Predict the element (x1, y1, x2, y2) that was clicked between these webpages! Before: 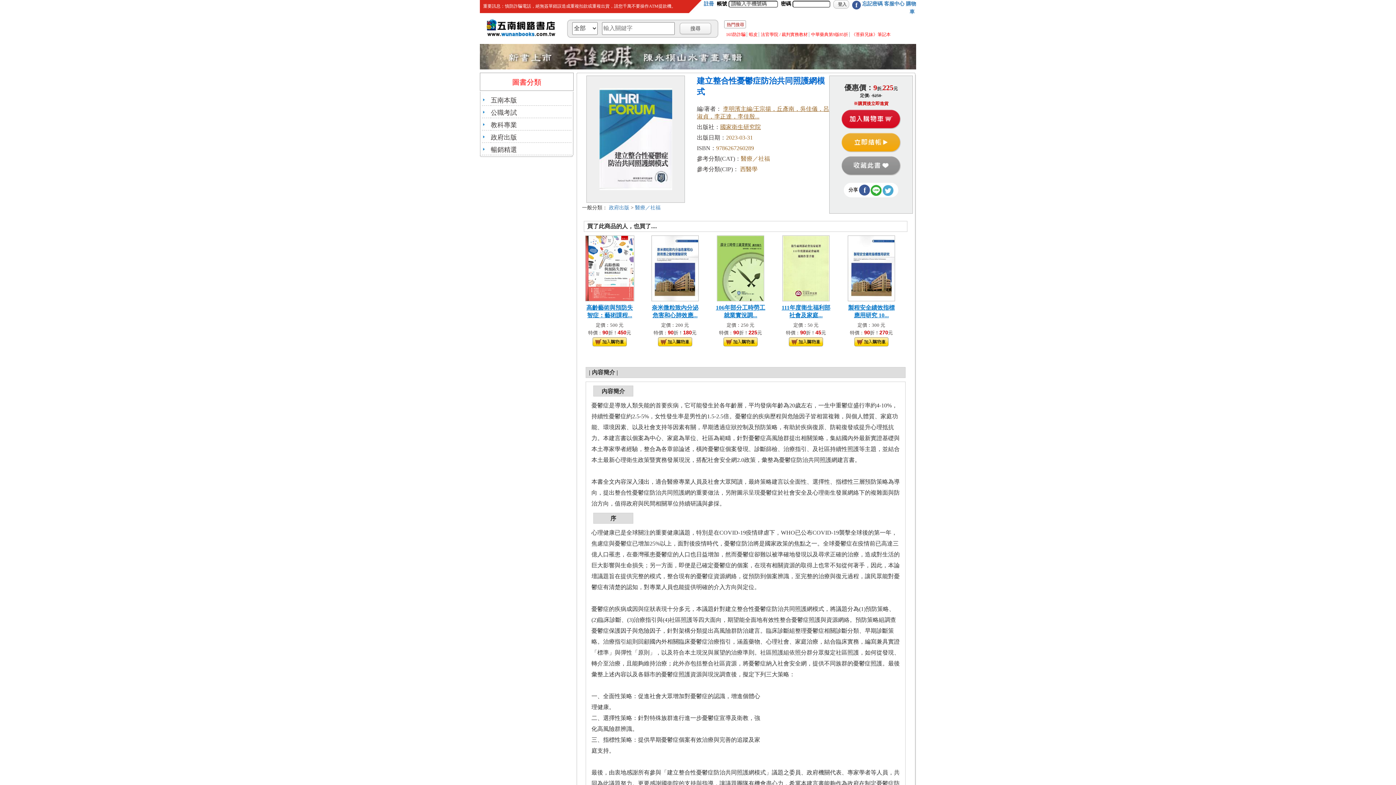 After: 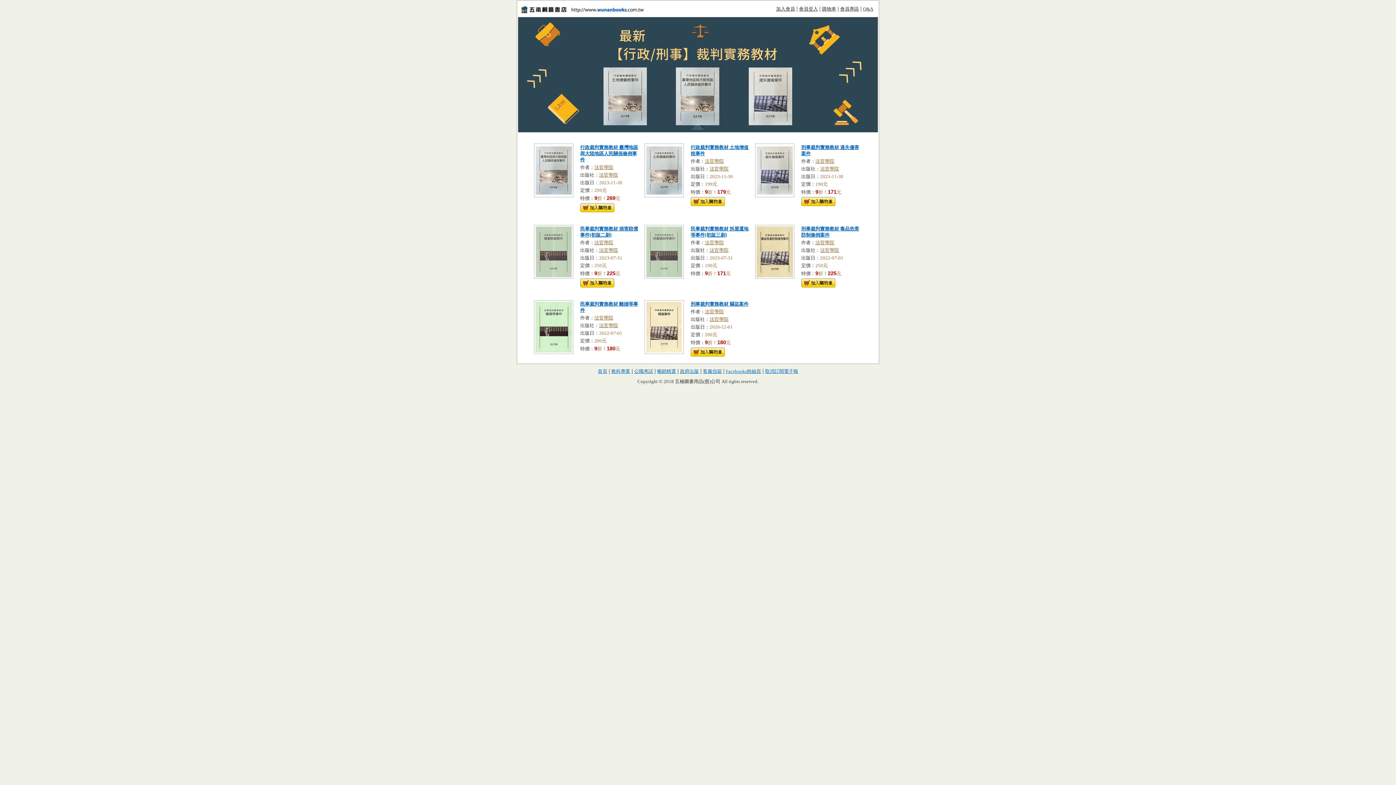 Action: bbox: (761, 32, 808, 37) label: 法官學院 / 裁判實務教材